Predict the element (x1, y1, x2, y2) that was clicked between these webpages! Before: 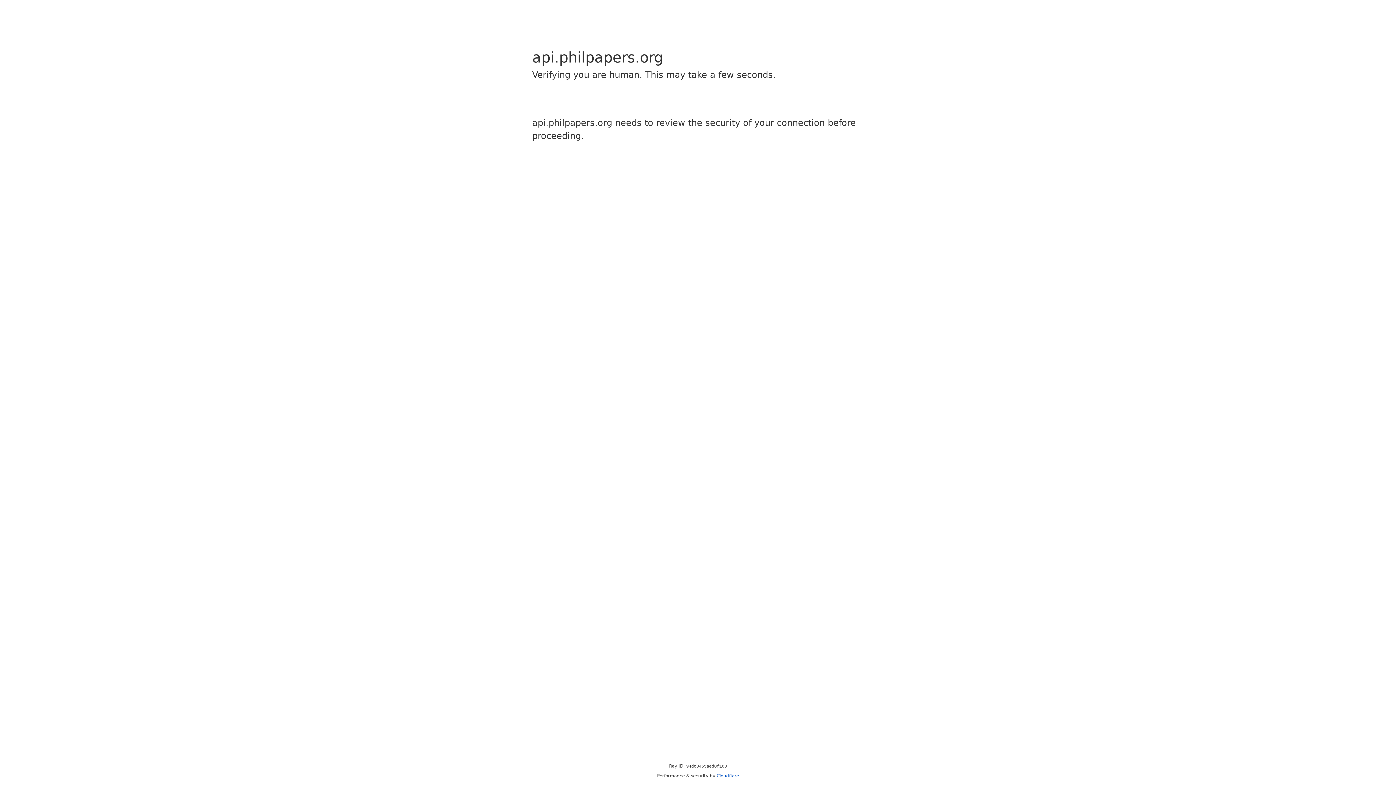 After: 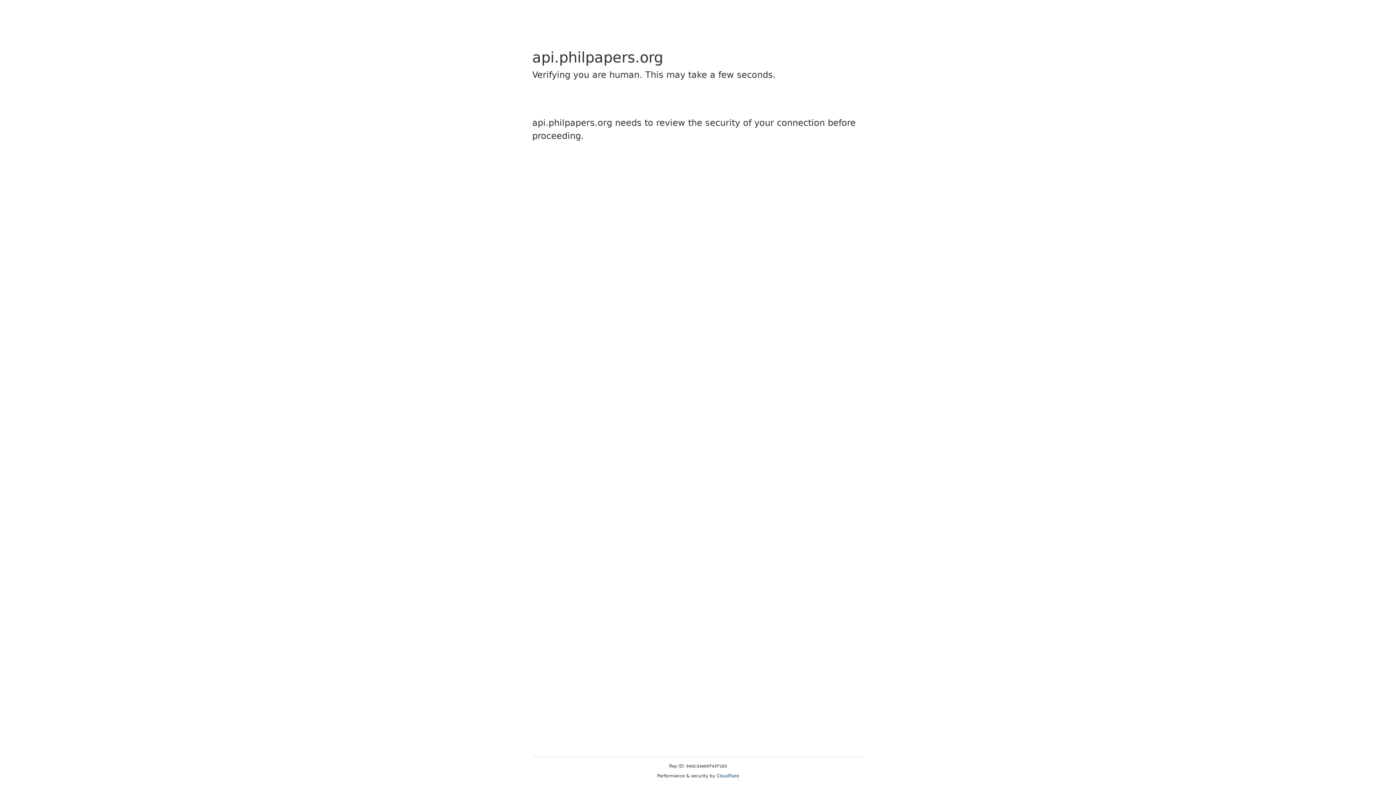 Action: bbox: (716, 773, 739, 778) label: Cloudflare